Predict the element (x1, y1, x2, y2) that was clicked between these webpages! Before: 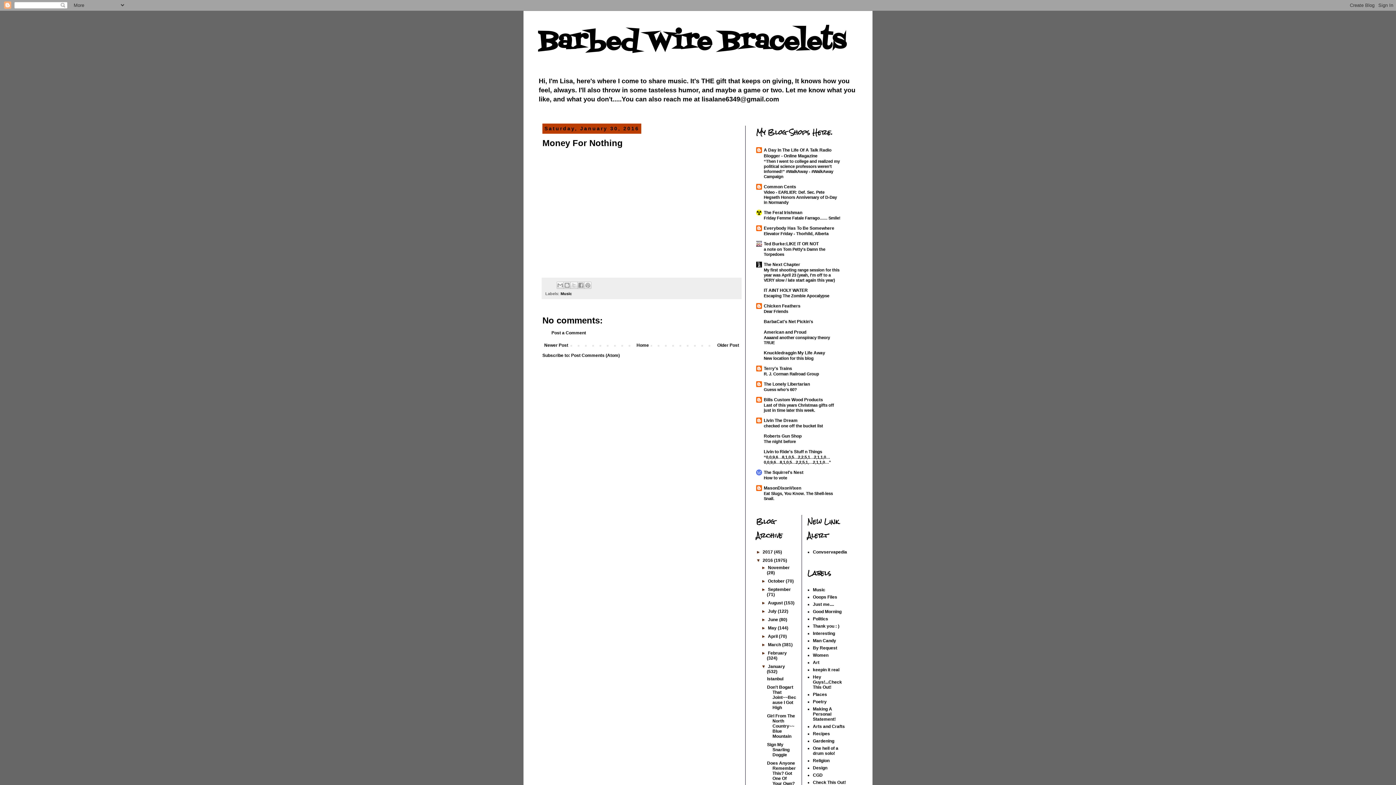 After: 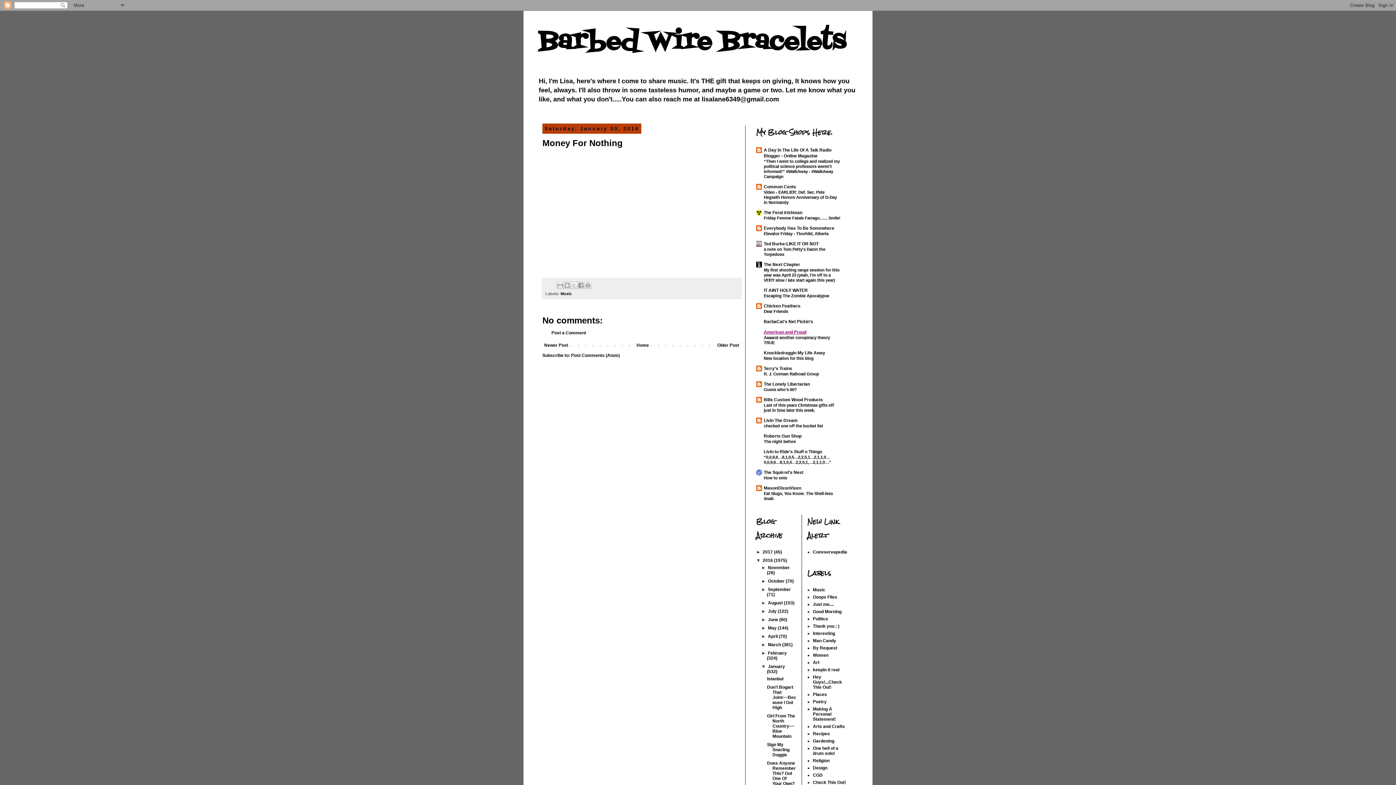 Action: bbox: (764, 329, 806, 334) label: American and Proud